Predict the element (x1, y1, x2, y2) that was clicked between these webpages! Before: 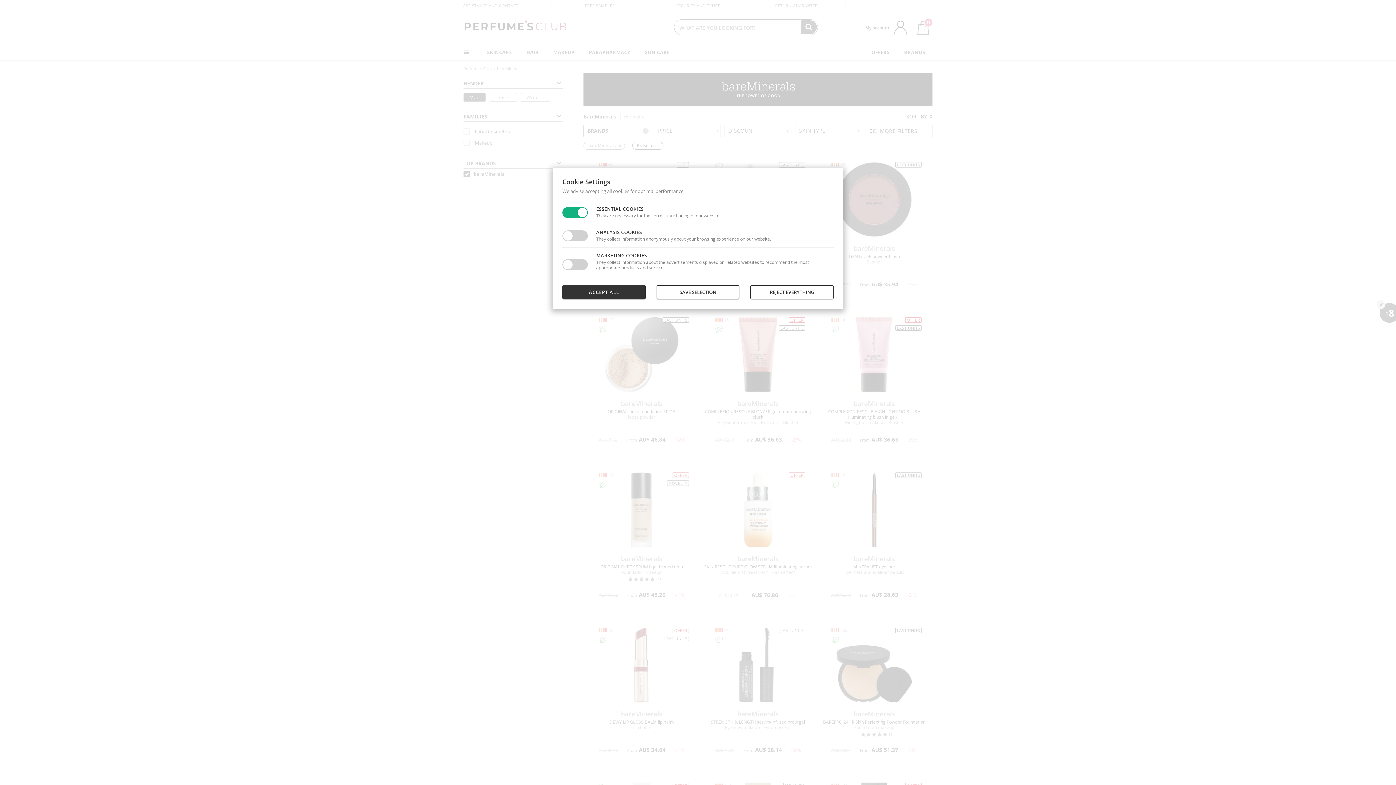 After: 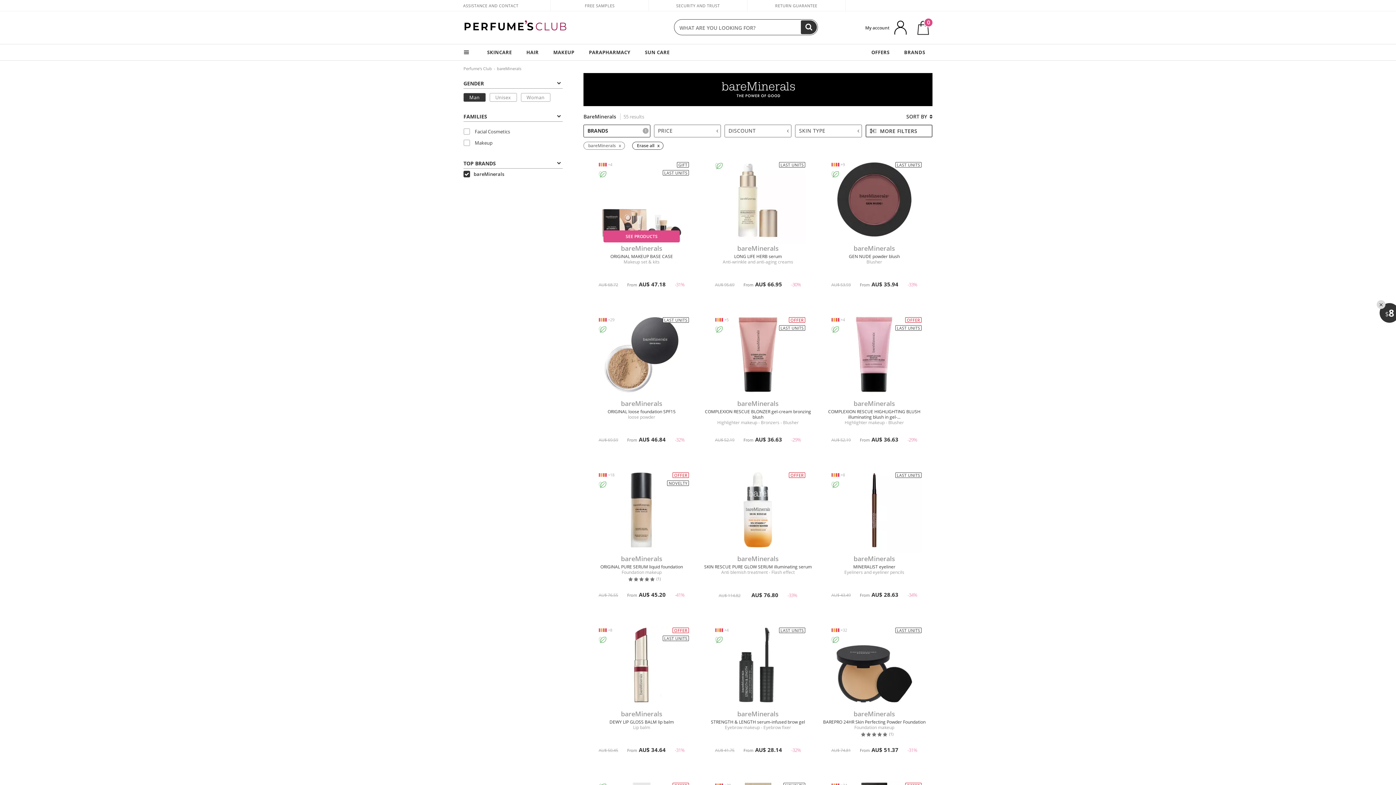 Action: label: ACCEPT ALL bbox: (562, 285, 645, 299)